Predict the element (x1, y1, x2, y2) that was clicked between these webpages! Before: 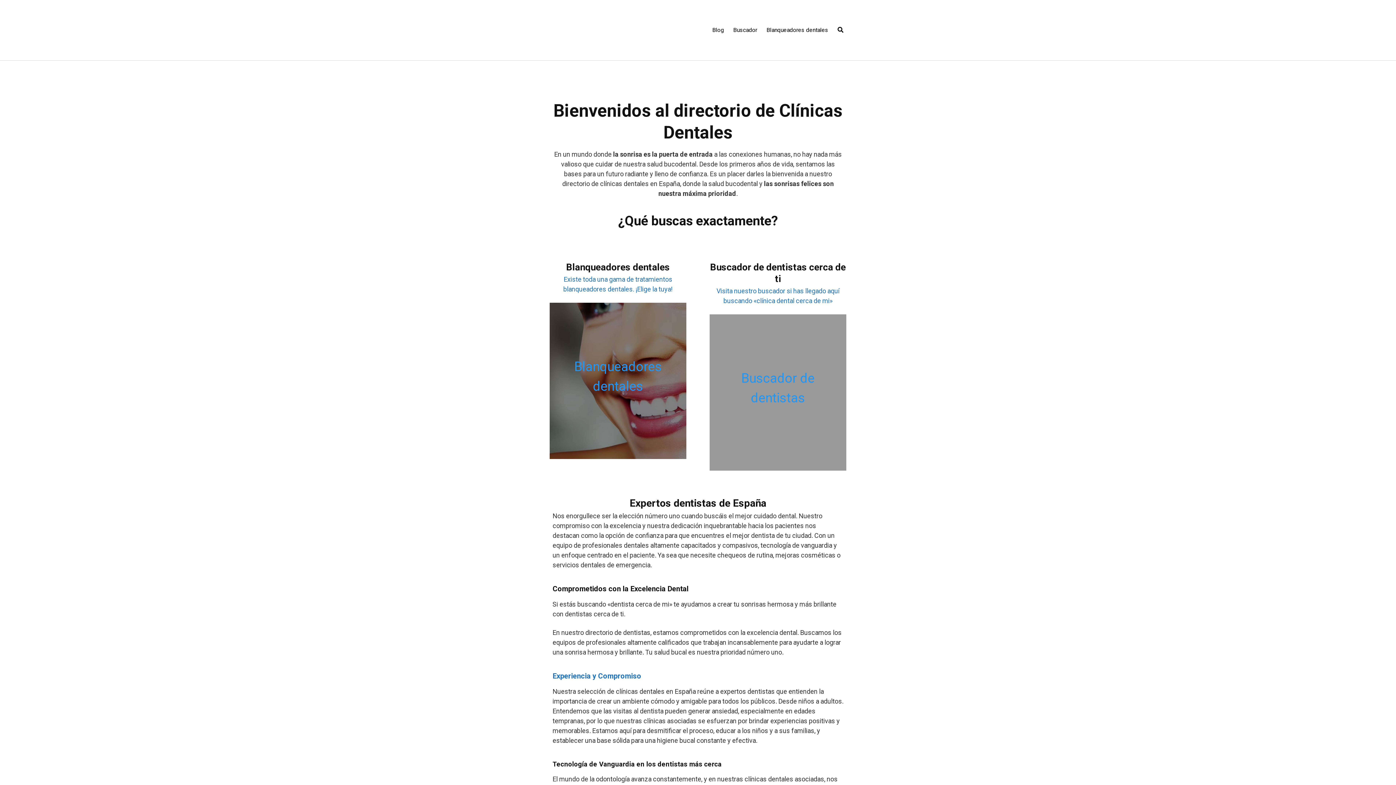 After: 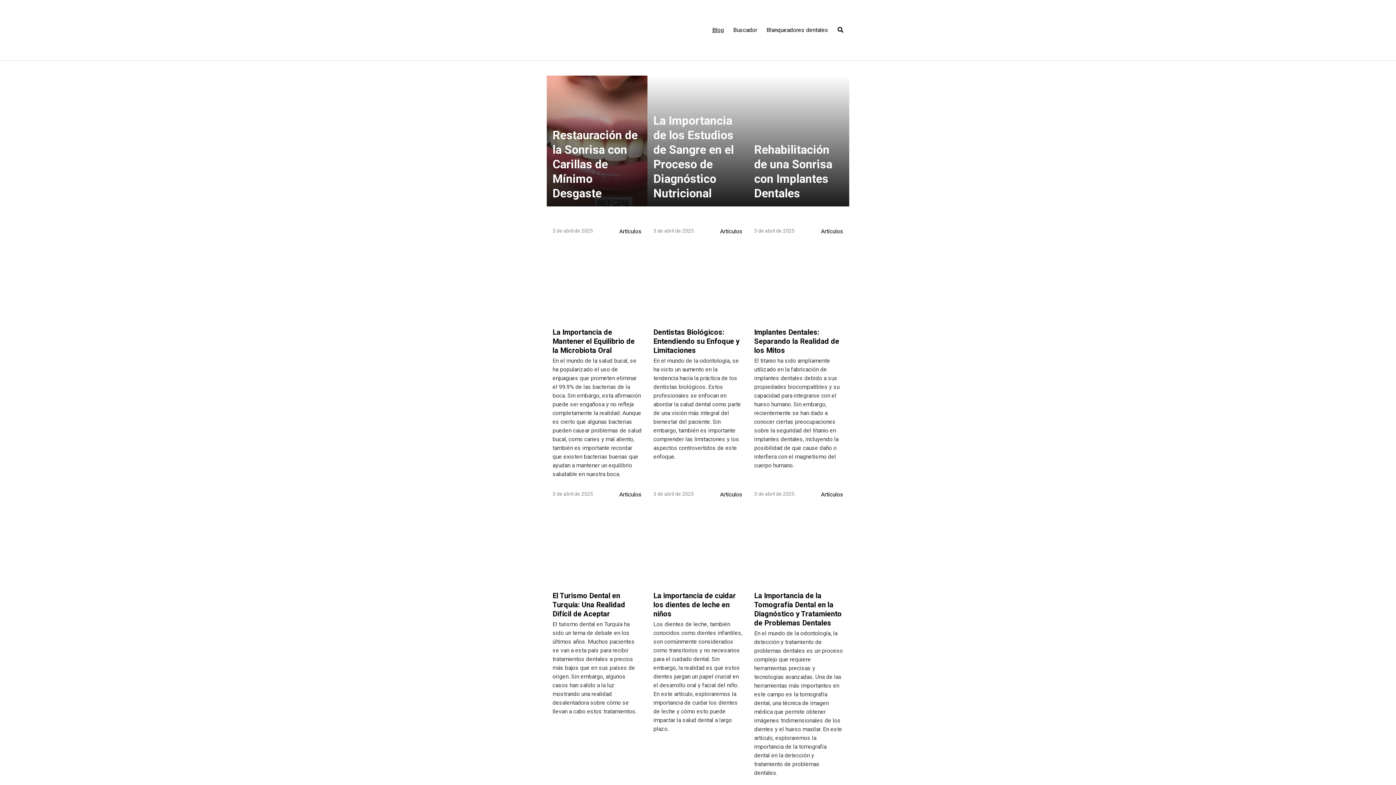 Action: label: Blog bbox: (712, 26, 724, 33)